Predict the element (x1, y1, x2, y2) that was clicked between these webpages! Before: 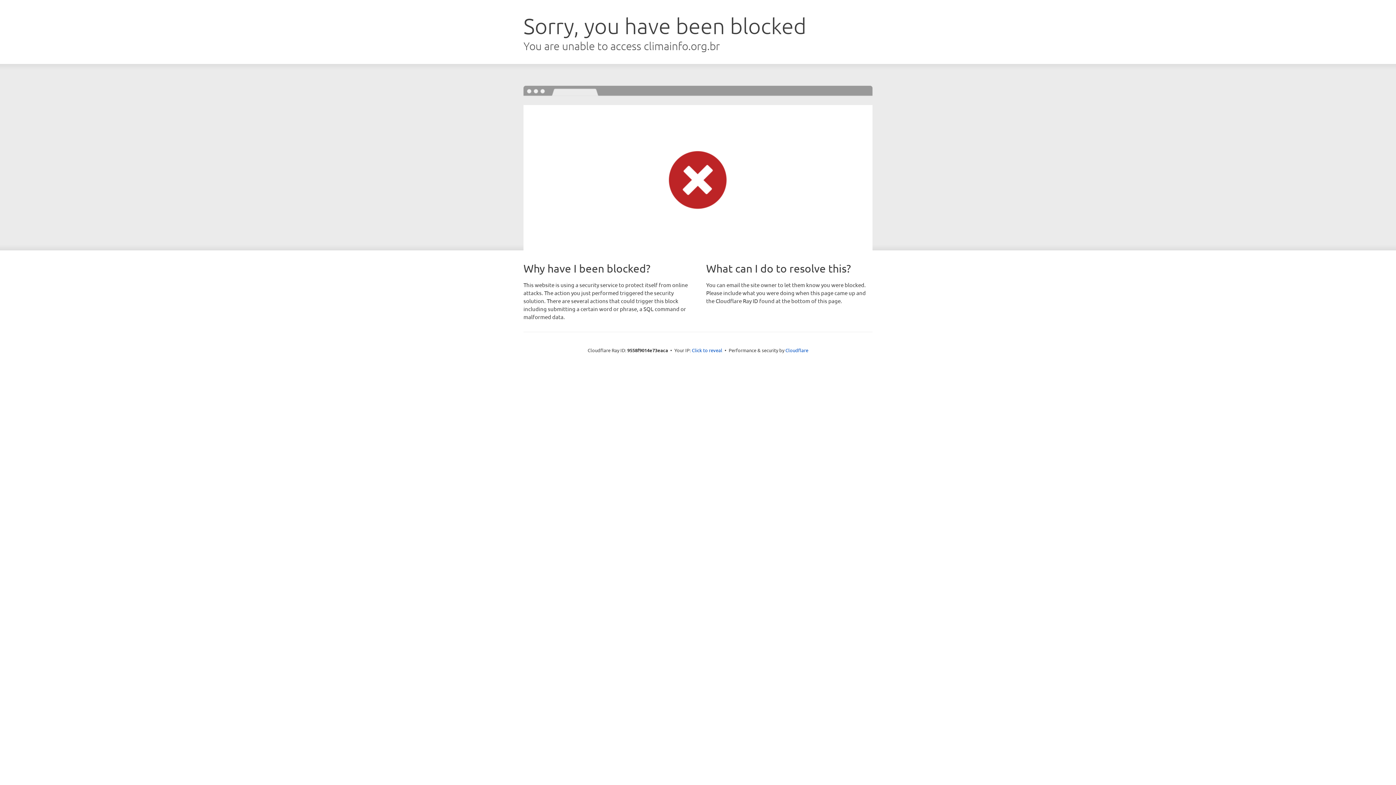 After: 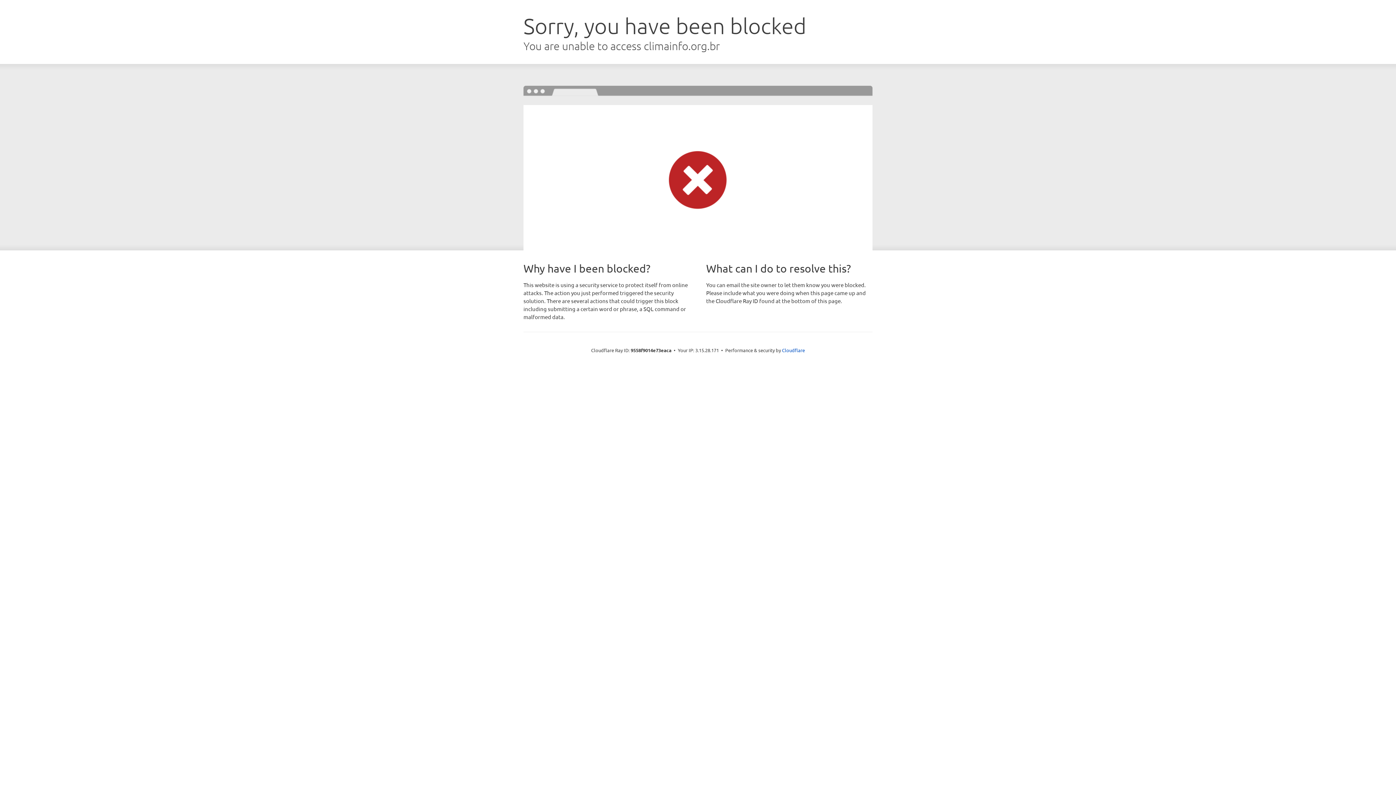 Action: label: Click to reveal bbox: (692, 346, 722, 353)